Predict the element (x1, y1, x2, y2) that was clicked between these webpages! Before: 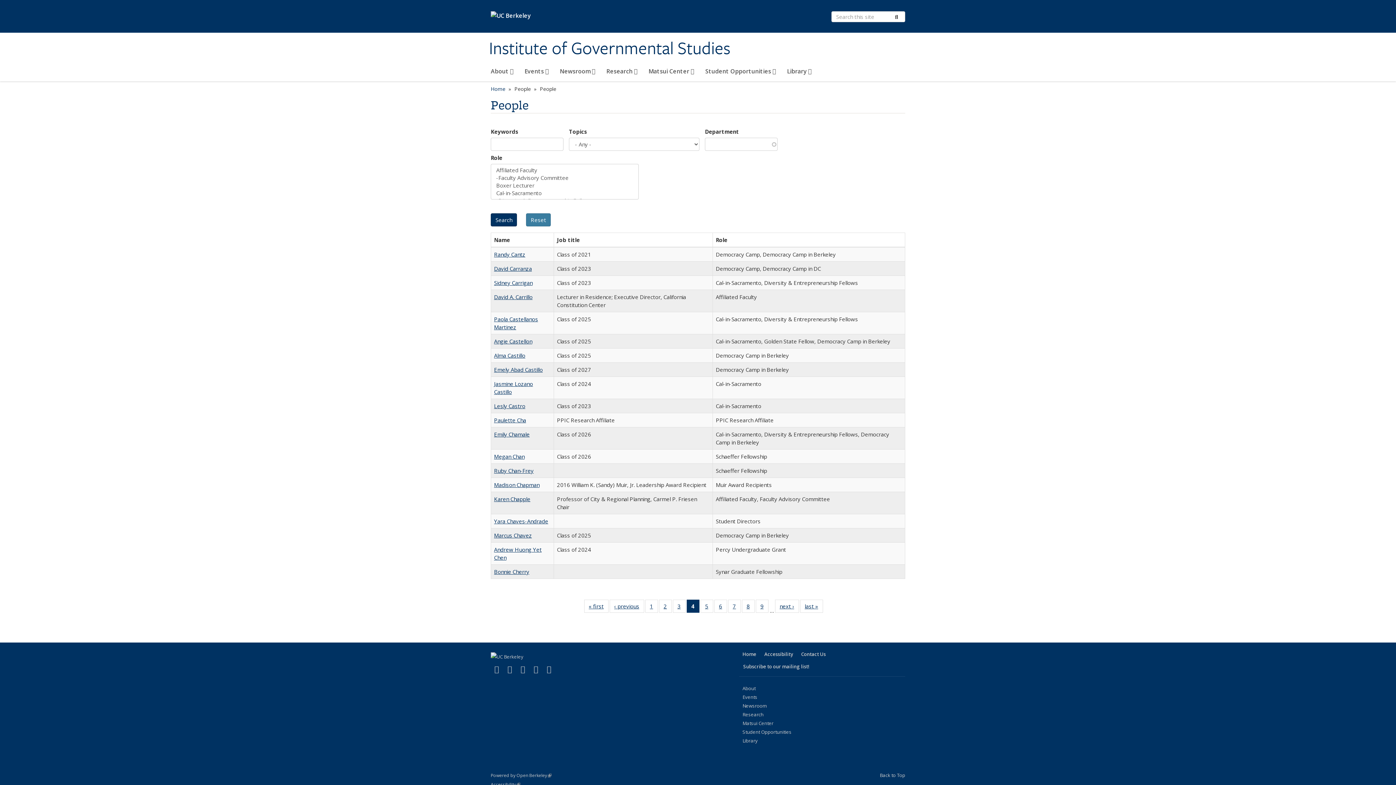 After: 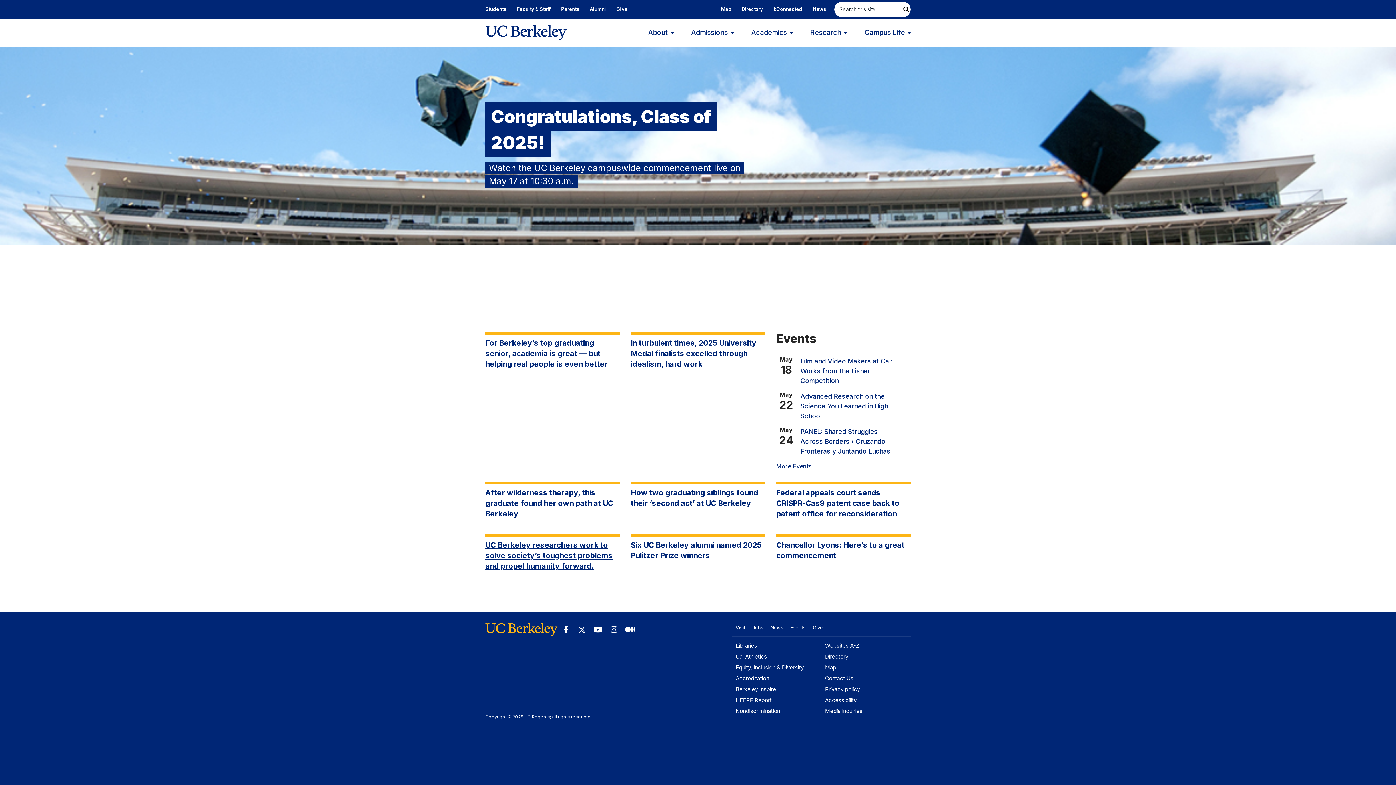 Action: bbox: (490, 6, 554, 23)